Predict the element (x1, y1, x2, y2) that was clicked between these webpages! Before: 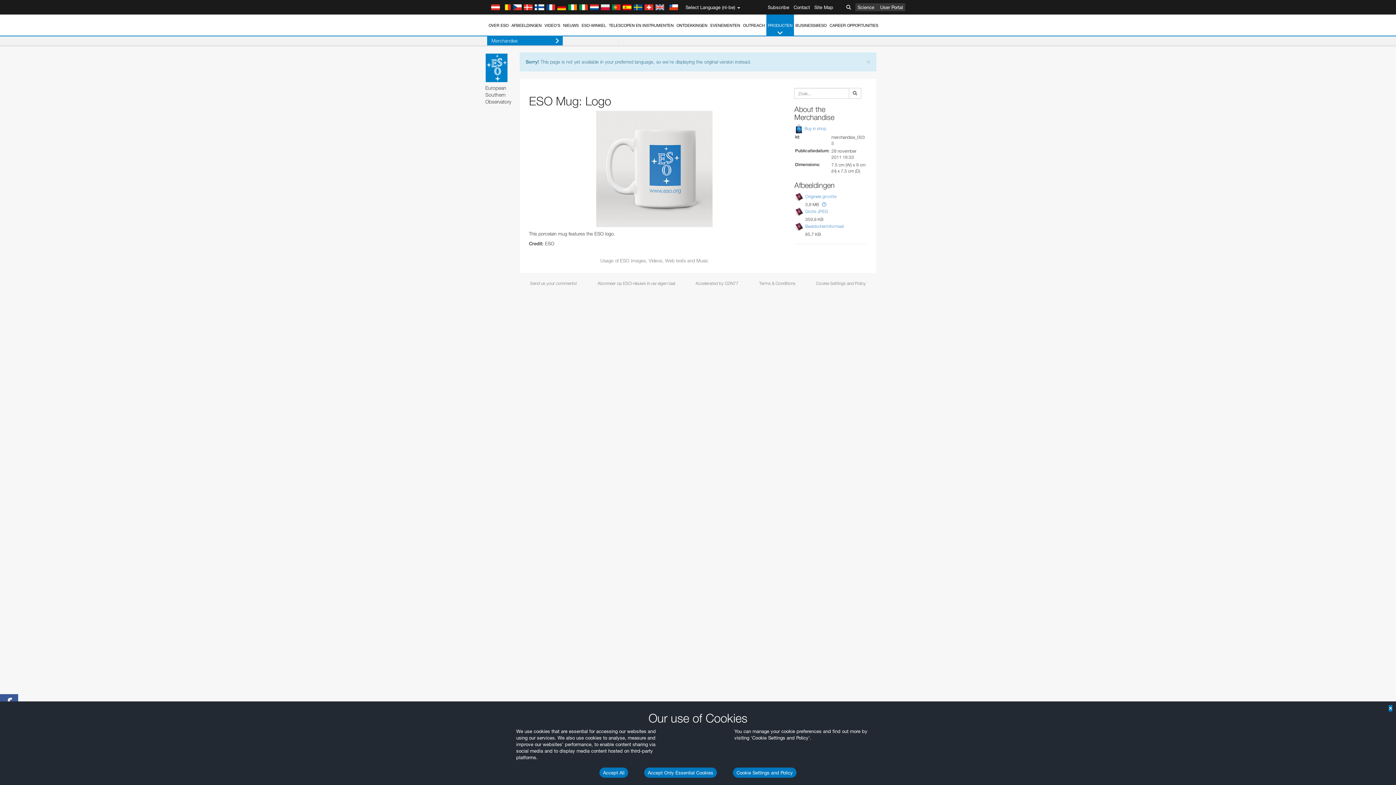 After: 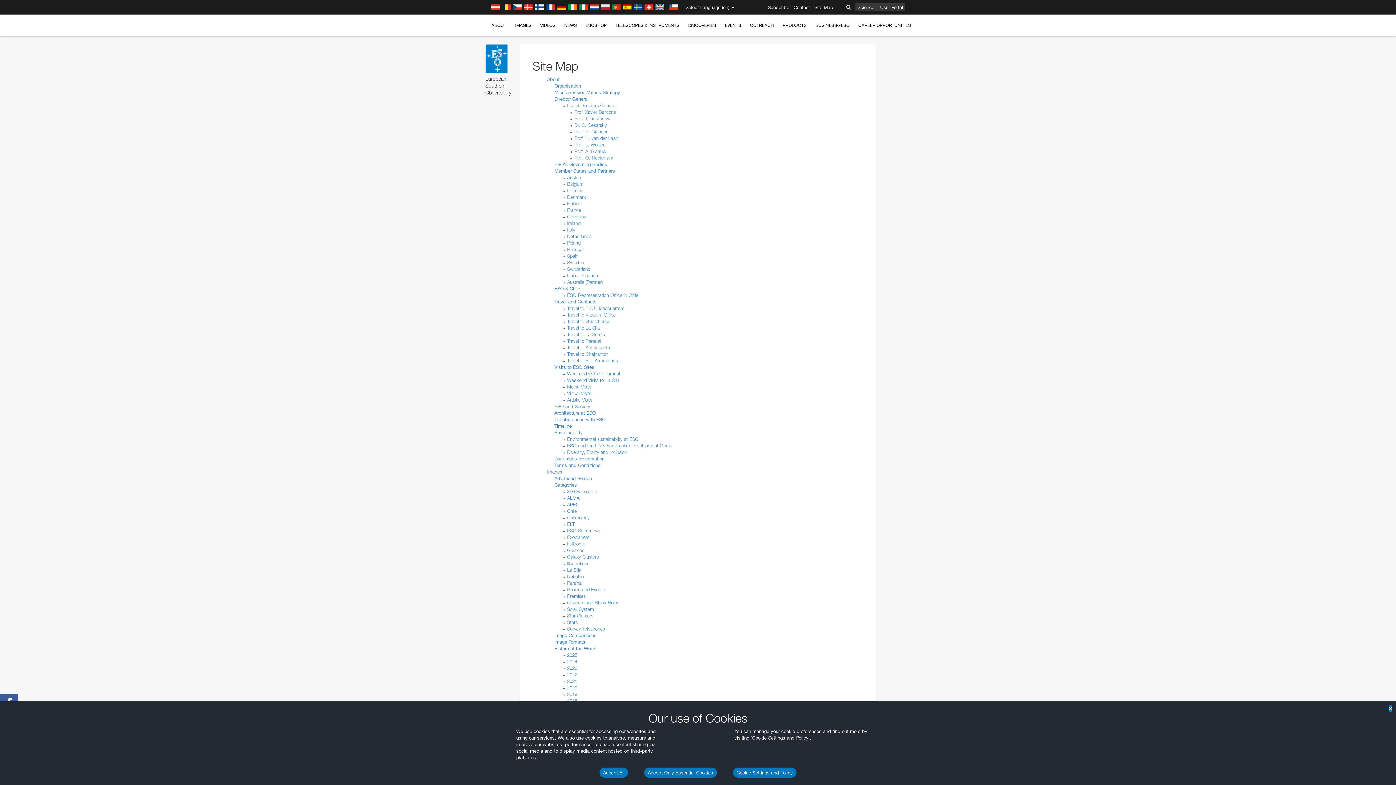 Action: bbox: (813, 0, 834, 14) label: Site Map